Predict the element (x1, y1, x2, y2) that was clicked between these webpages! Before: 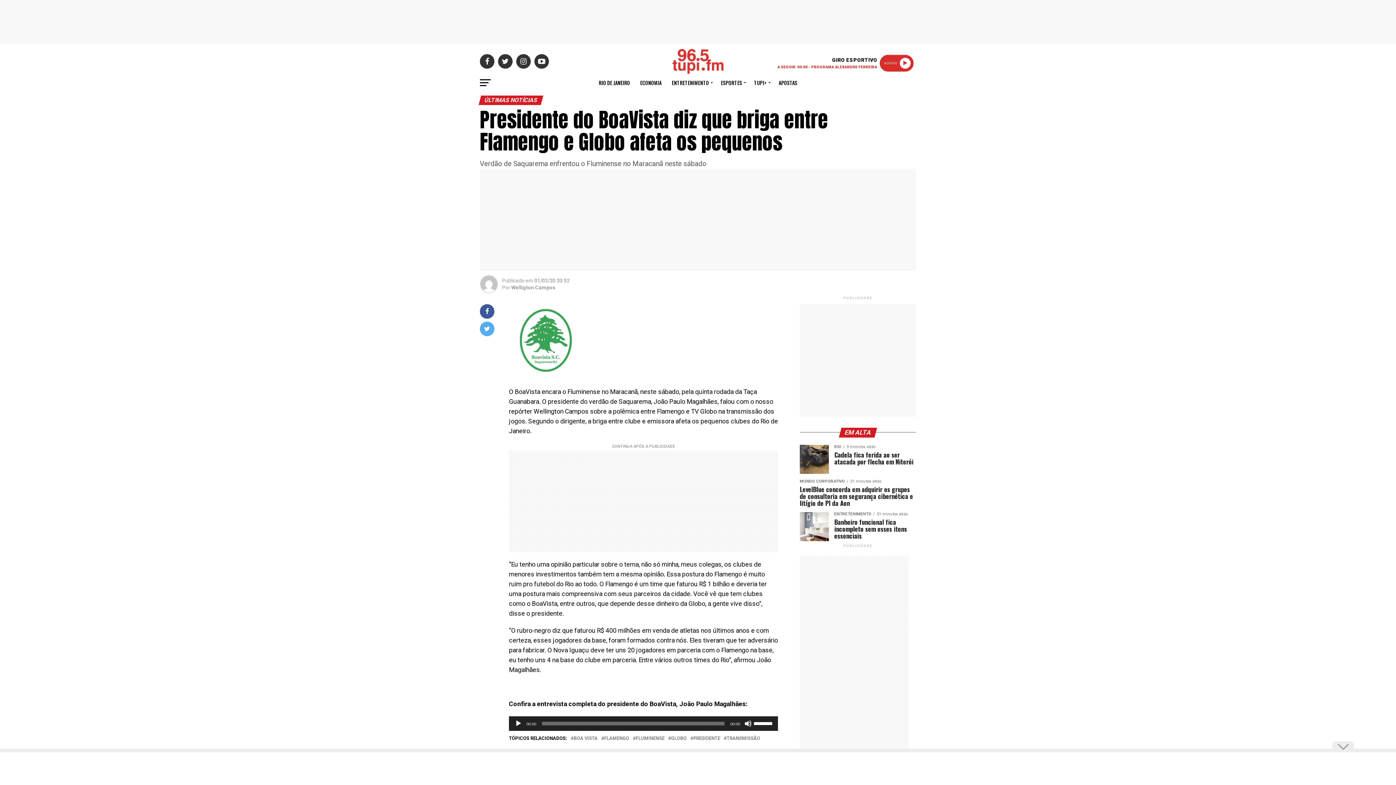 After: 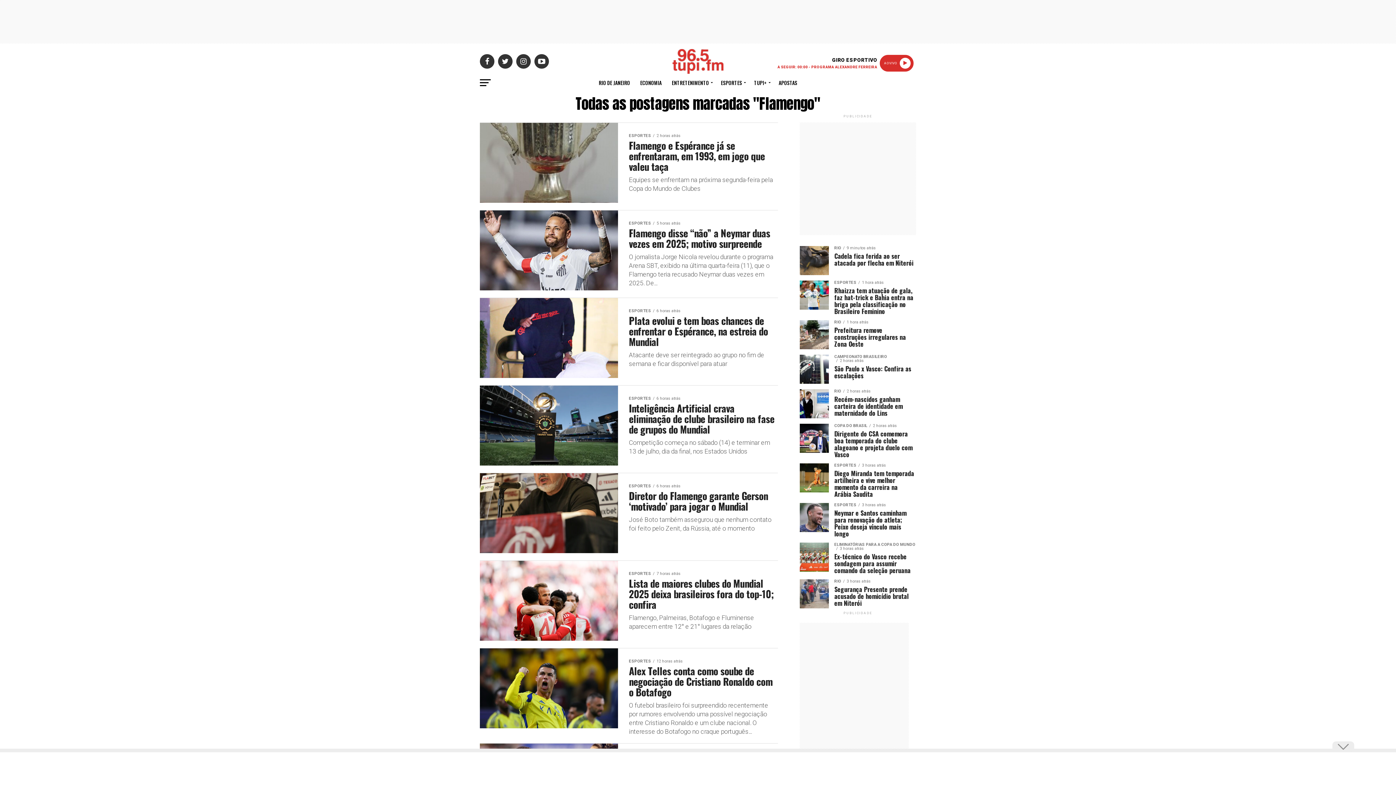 Action: bbox: (604, 736, 629, 740) label: FLAMENGO